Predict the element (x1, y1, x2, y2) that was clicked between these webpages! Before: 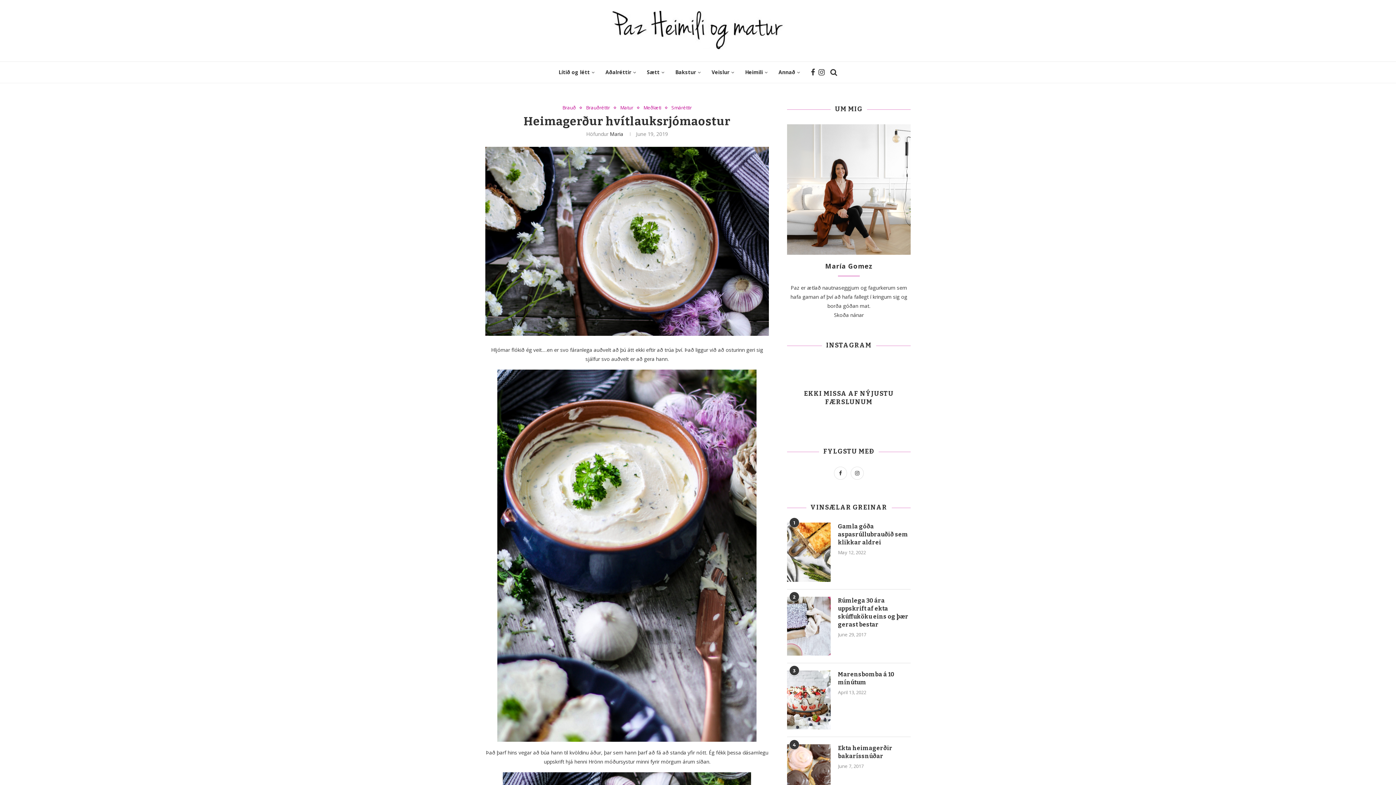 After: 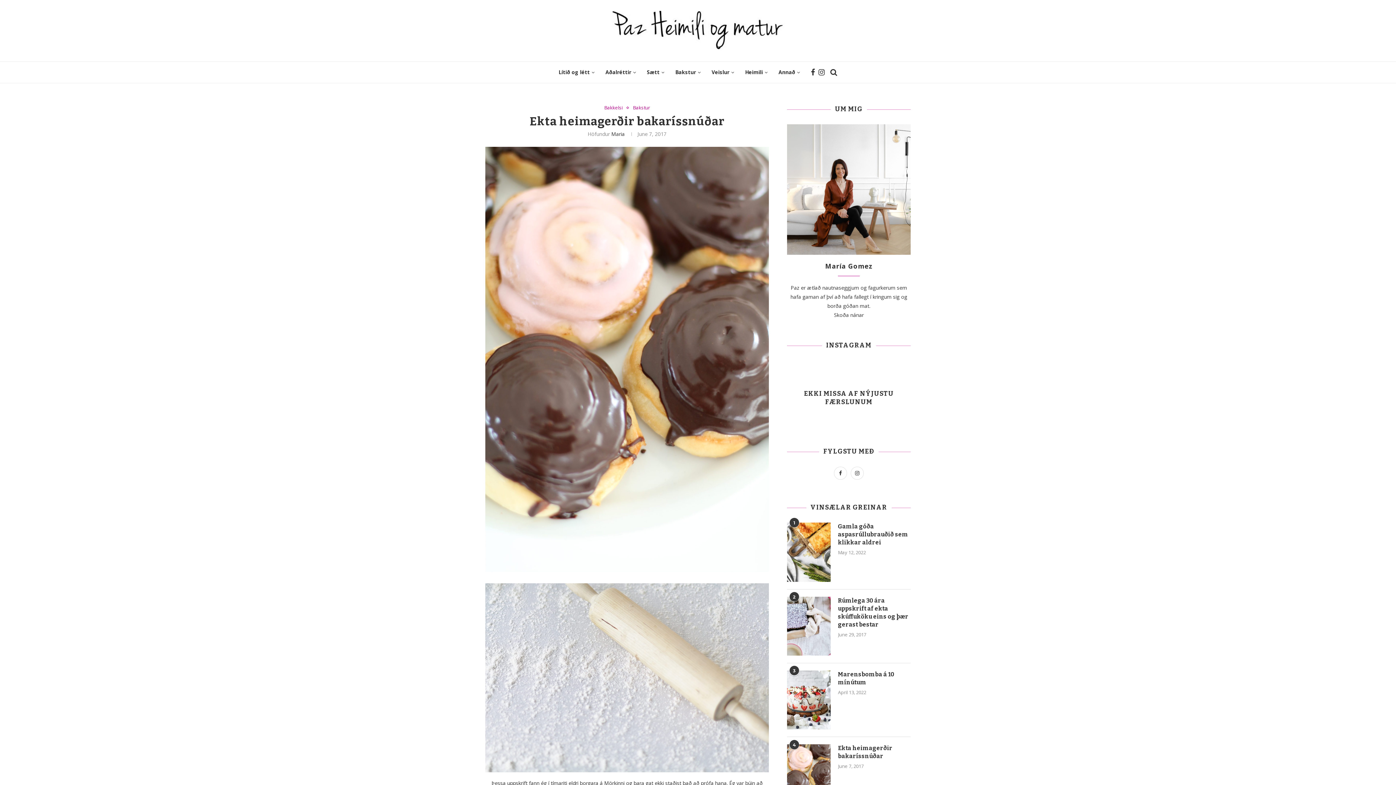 Action: label: Ekta heimagerðir bakaríssnúðar bbox: (838, 737, 910, 753)